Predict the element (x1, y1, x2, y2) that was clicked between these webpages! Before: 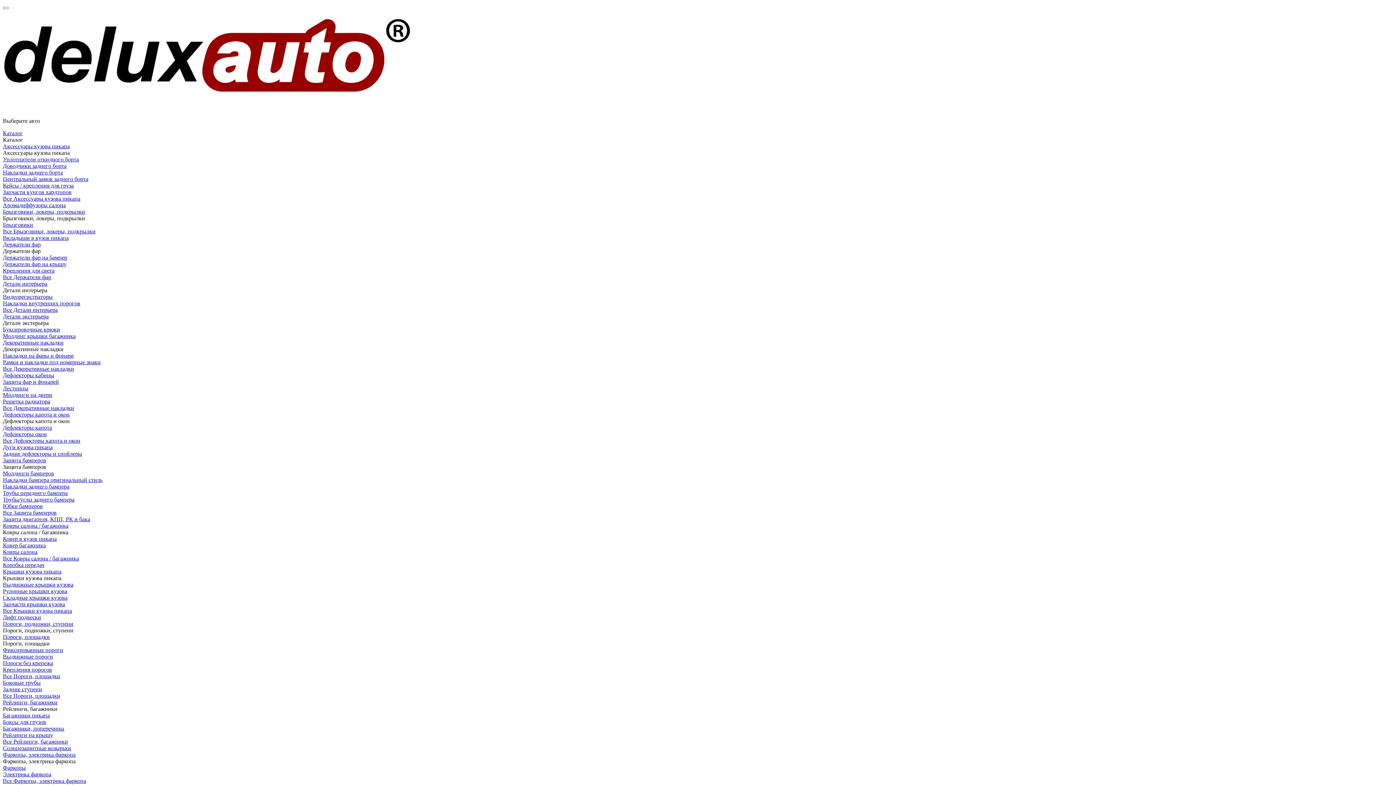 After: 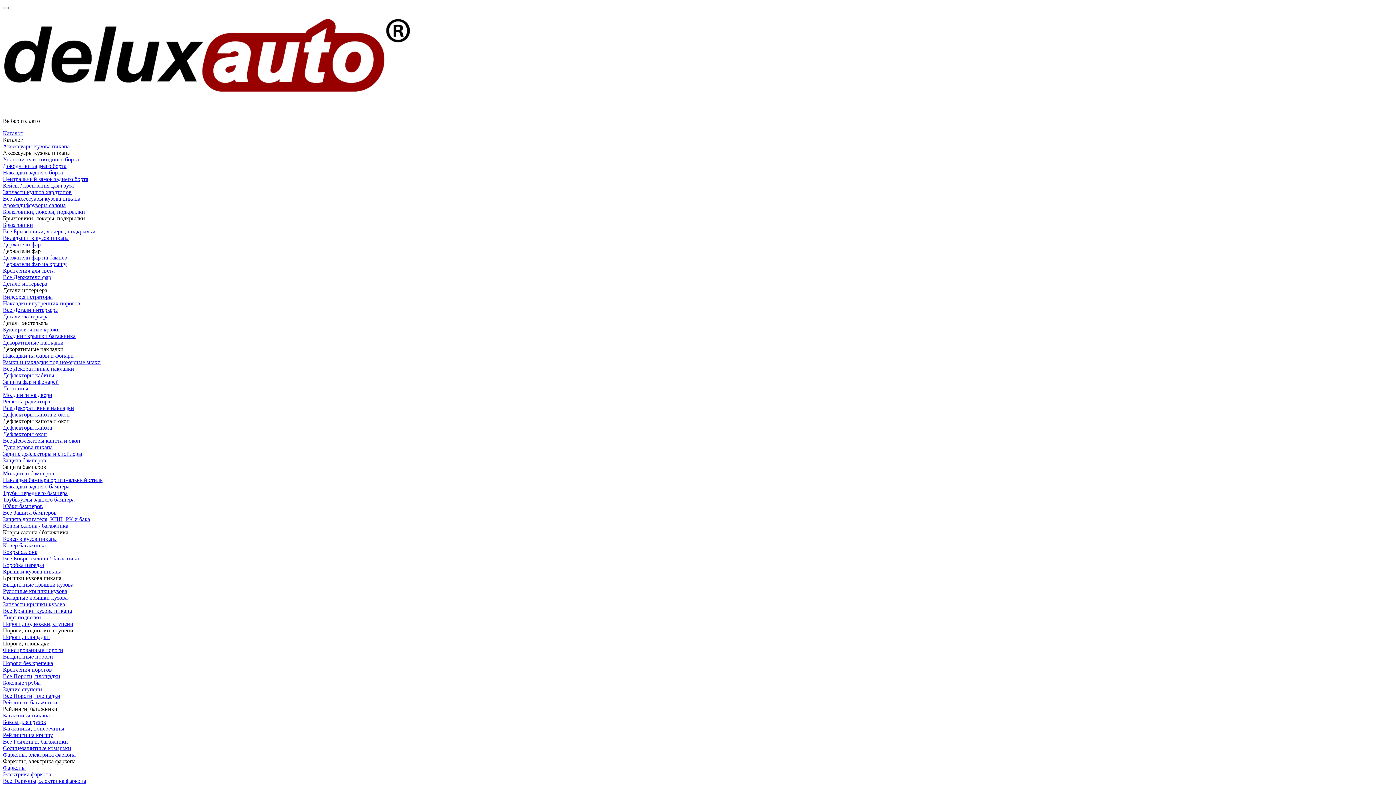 Action: bbox: (2, 169, 62, 175) label: Накладки заднего борта